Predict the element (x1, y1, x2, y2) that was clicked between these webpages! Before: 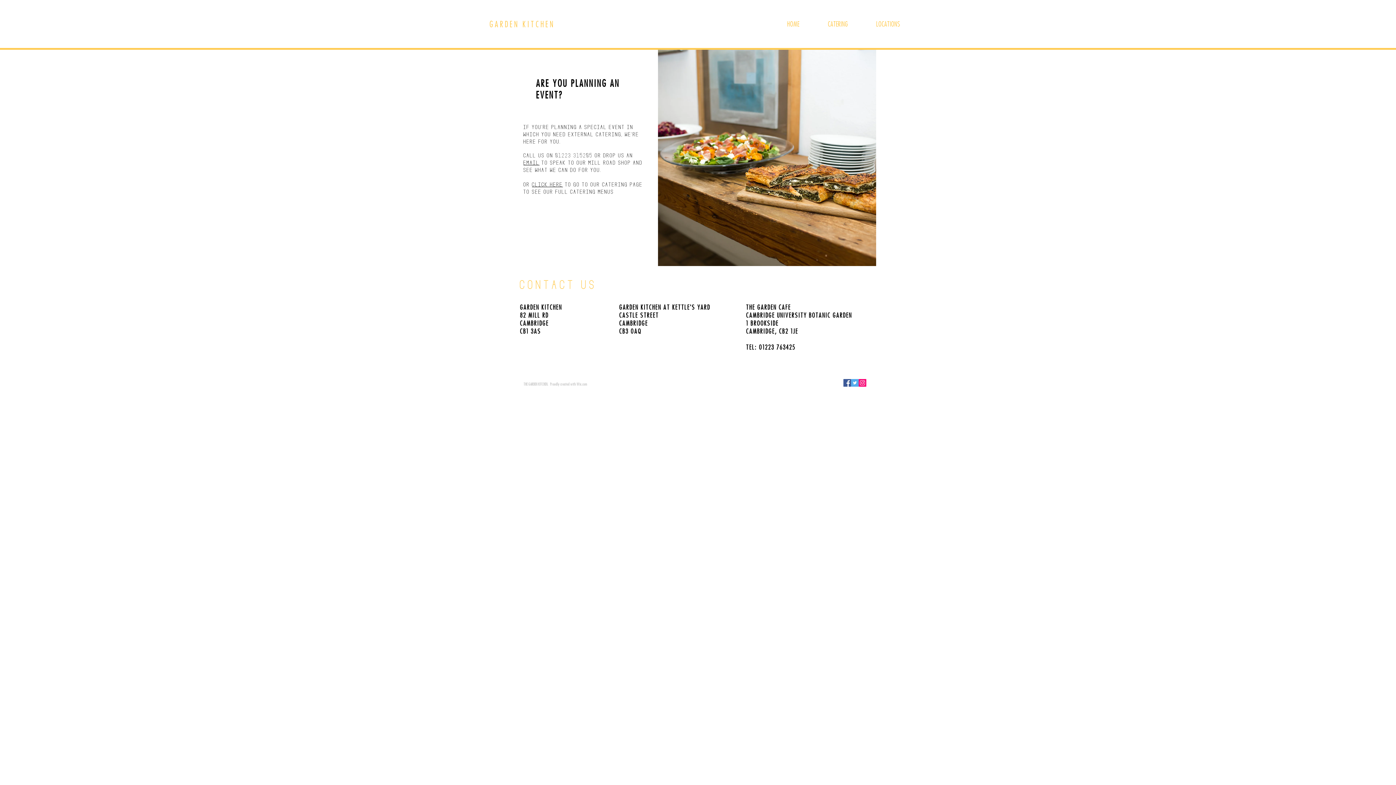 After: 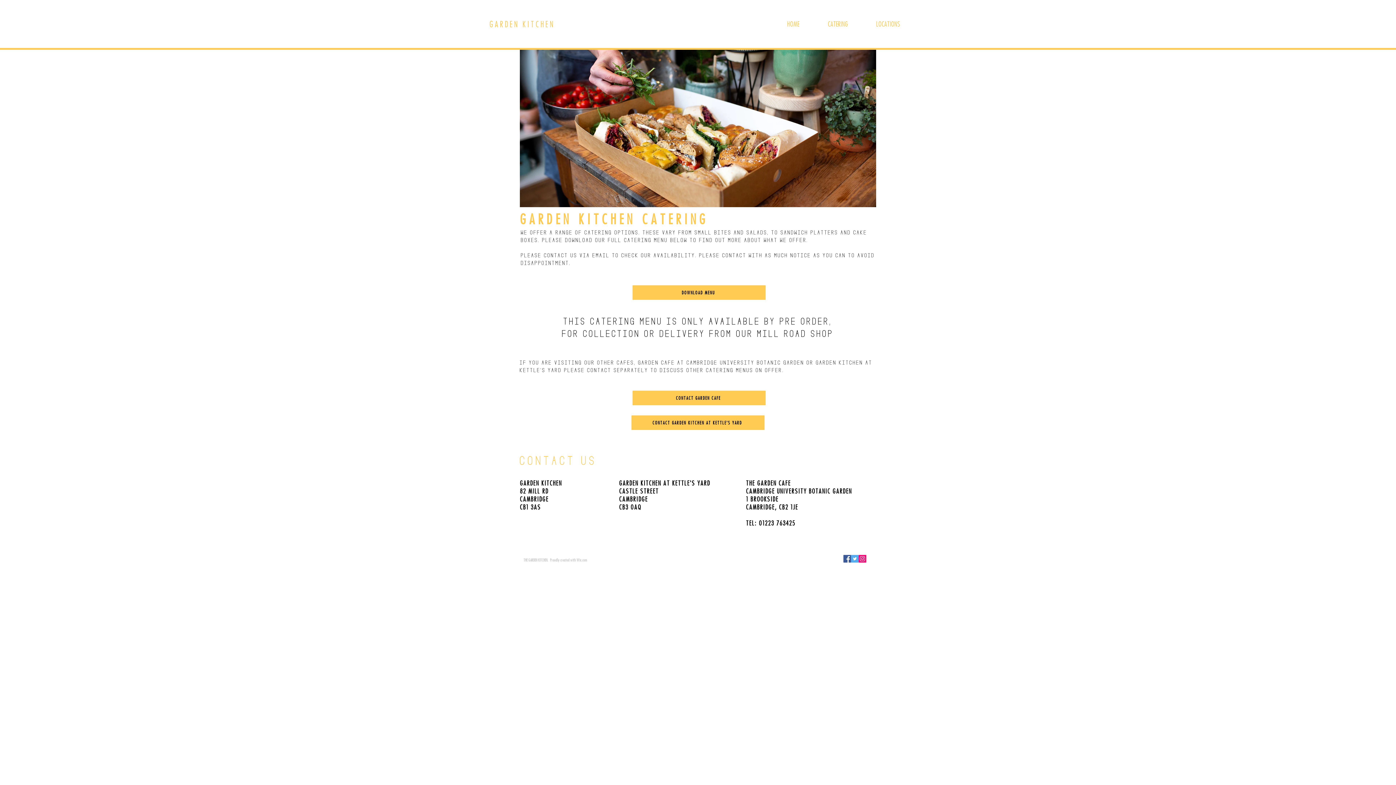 Action: bbox: (813, 13, 862, 35) label: CATERING